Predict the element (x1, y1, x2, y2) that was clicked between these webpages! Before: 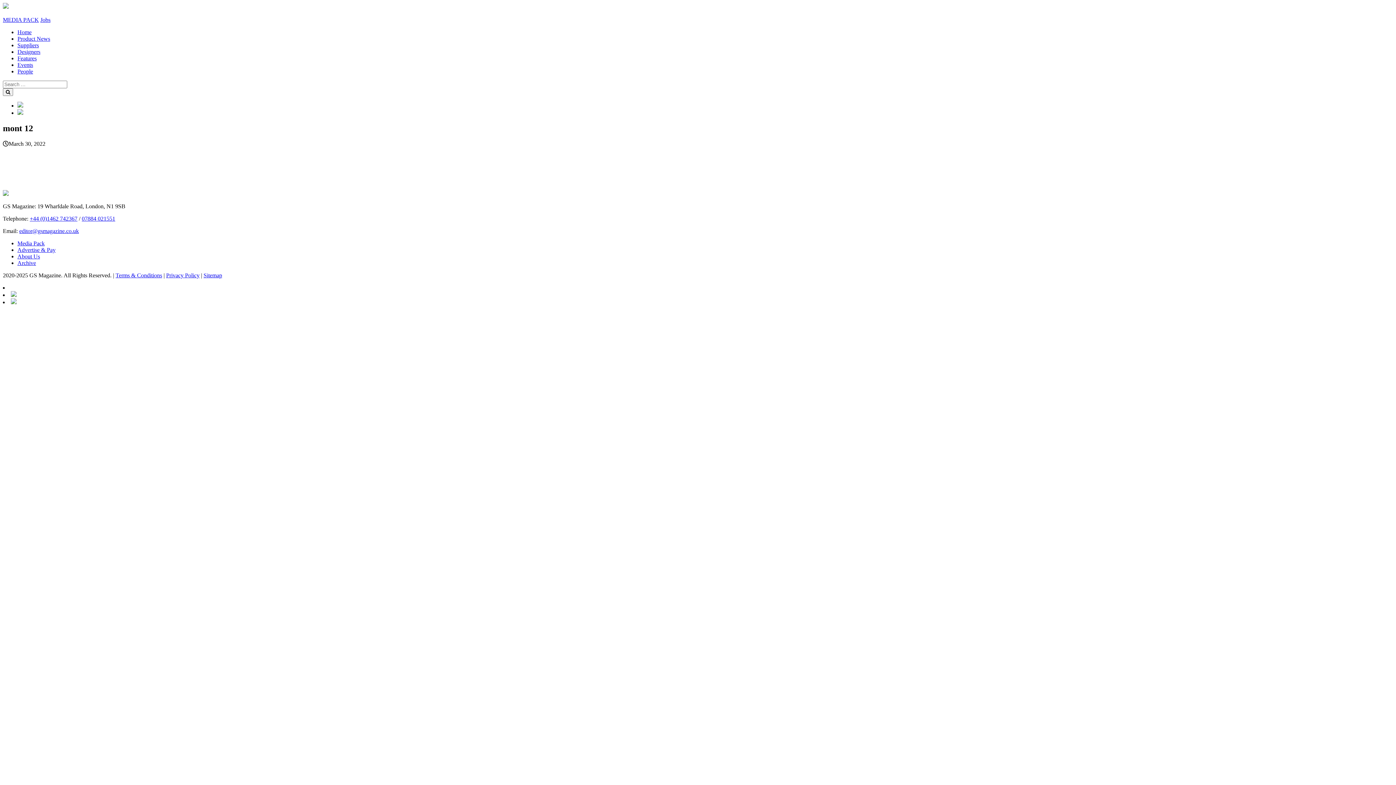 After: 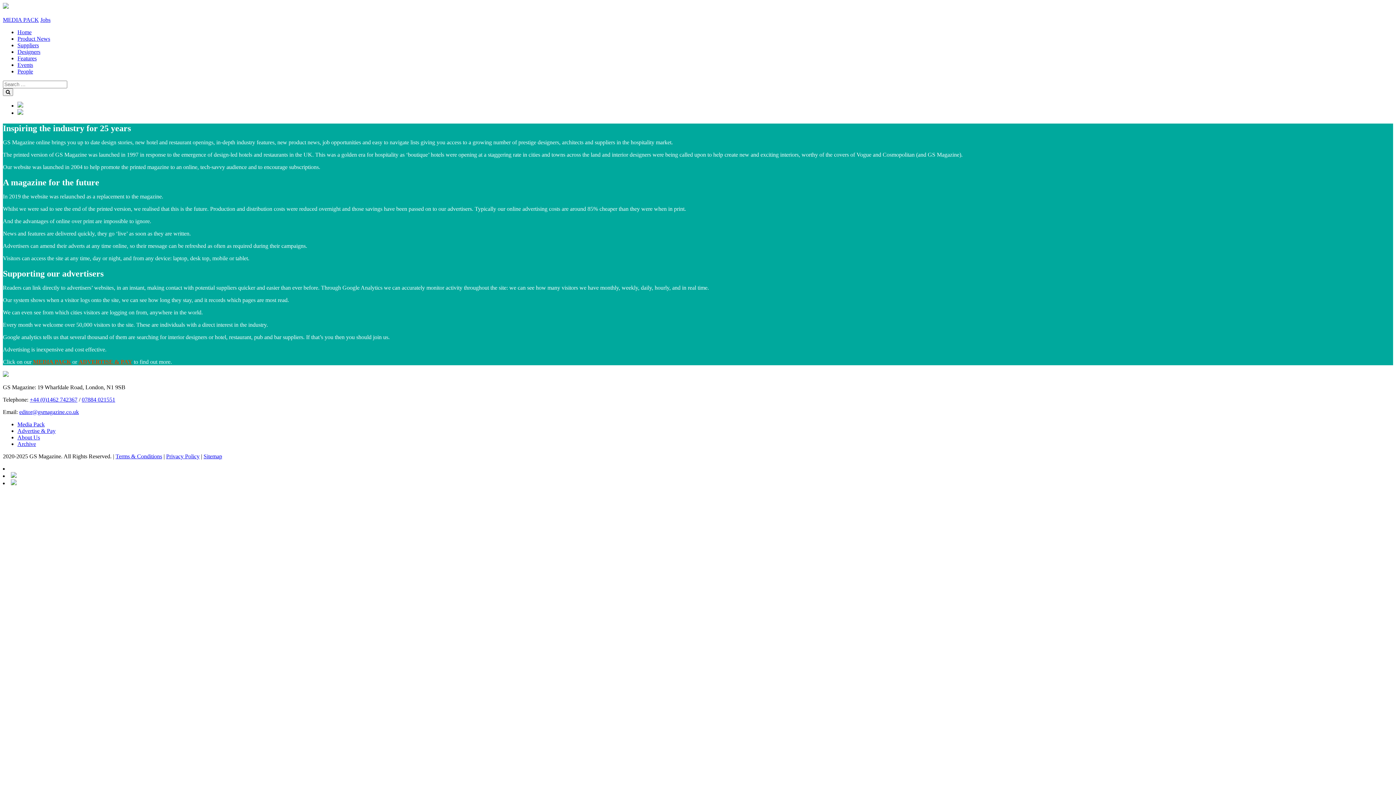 Action: bbox: (17, 253, 40, 259) label: About Us